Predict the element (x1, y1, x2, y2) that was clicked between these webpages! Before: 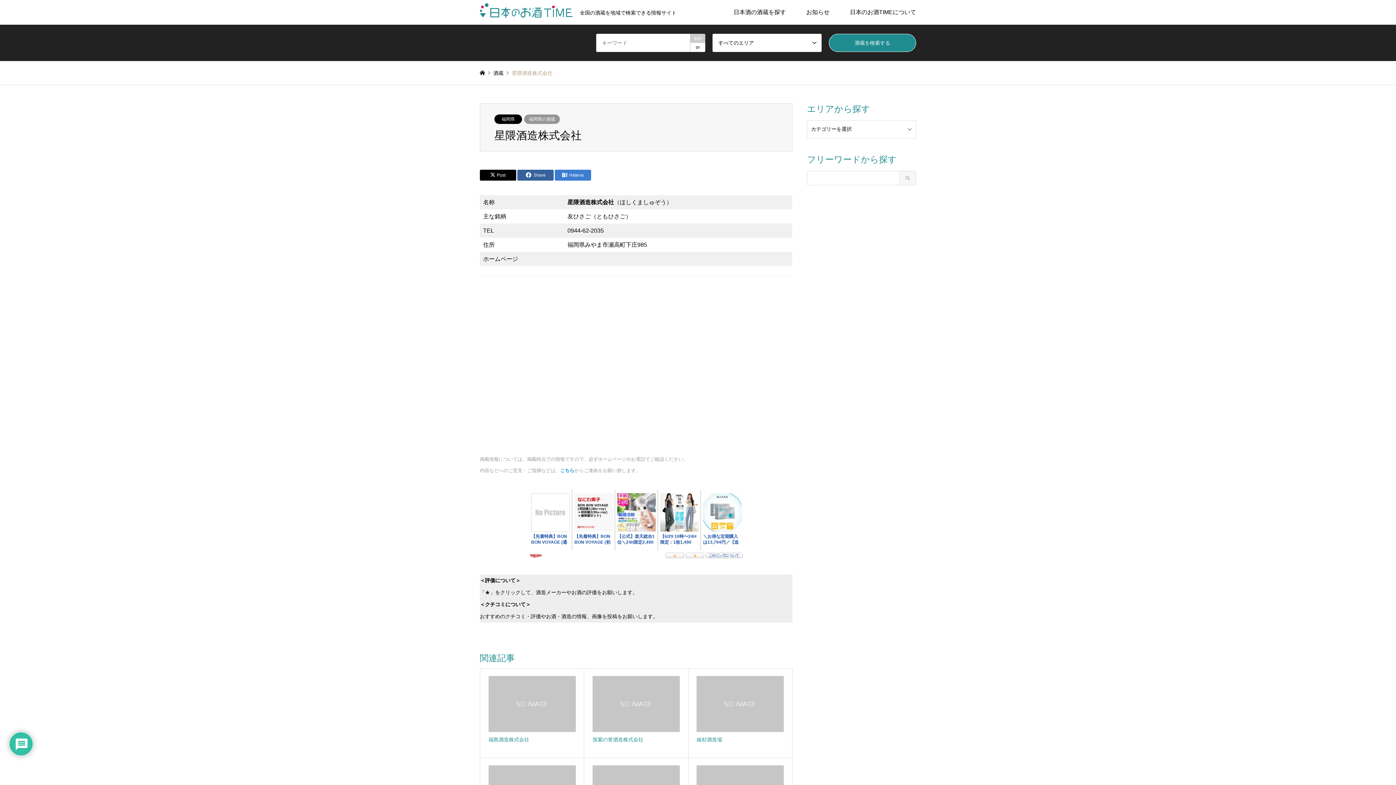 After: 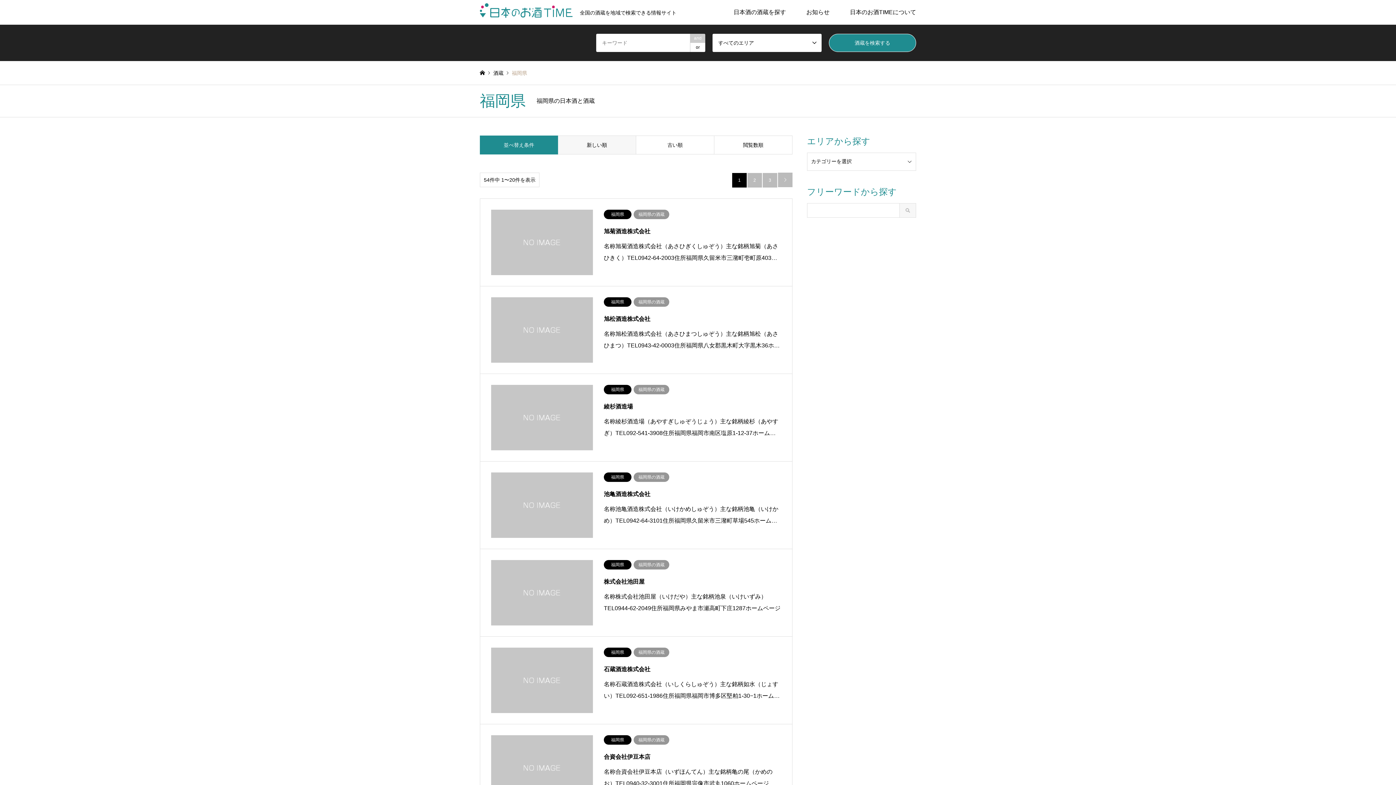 Action: label: 福岡県 bbox: (494, 114, 522, 124)